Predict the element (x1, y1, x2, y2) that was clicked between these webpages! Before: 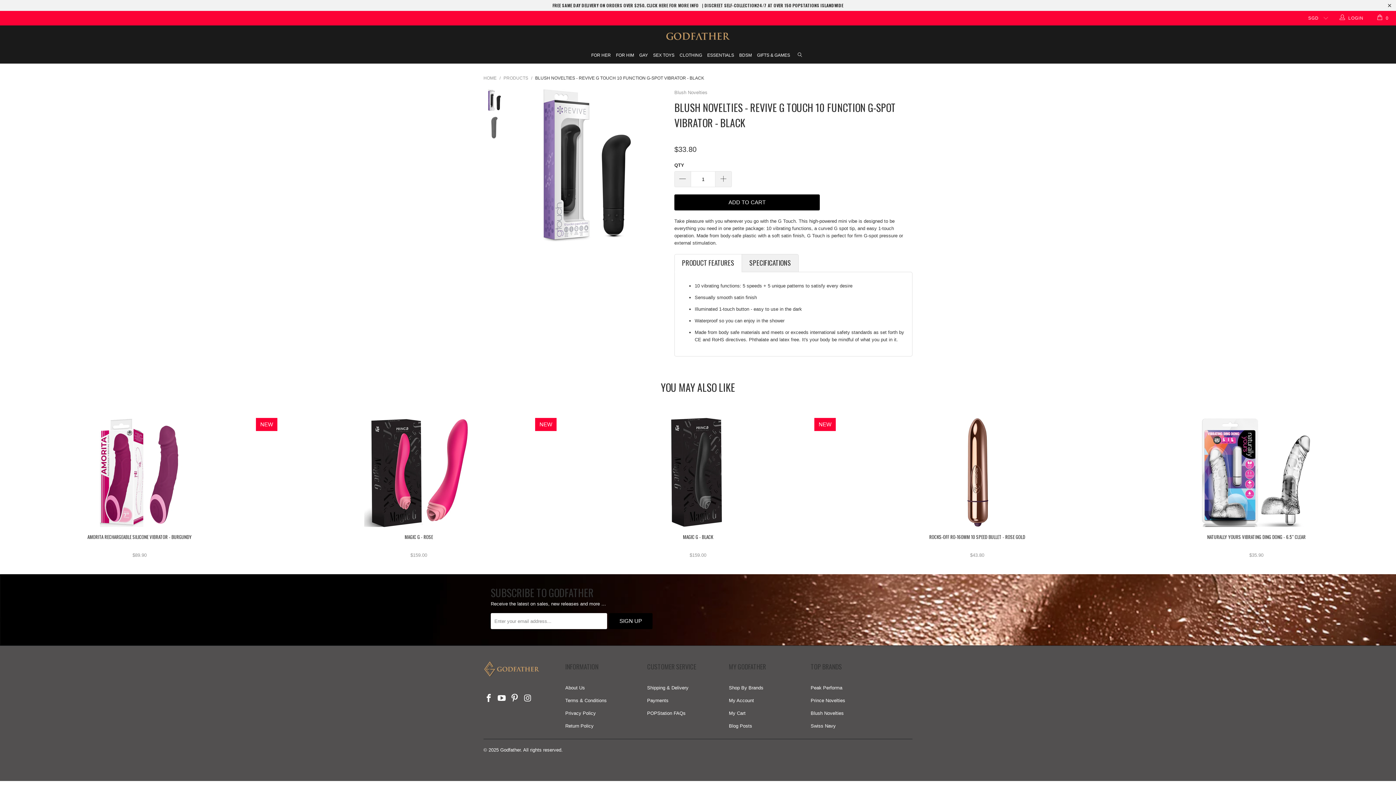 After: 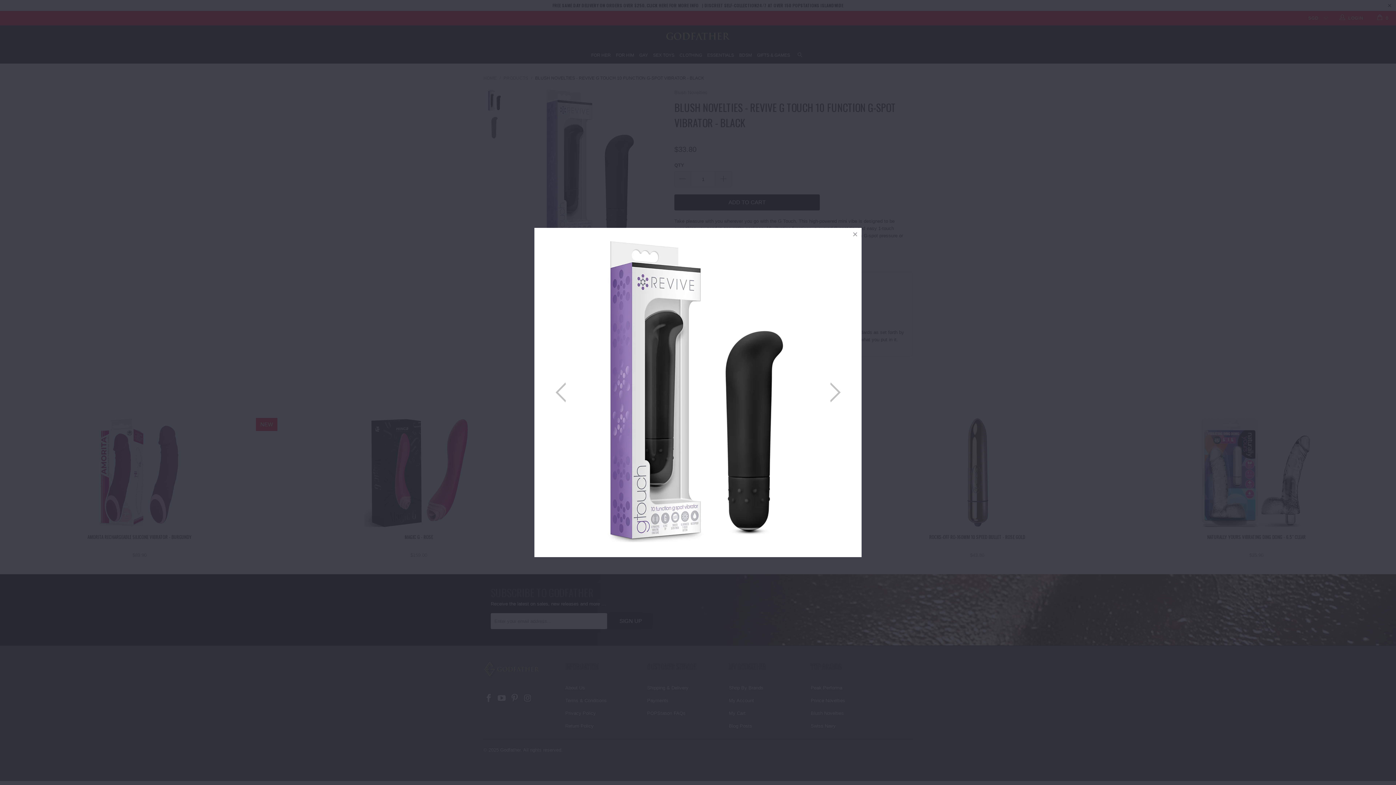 Action: bbox: (514, 88, 667, 241)